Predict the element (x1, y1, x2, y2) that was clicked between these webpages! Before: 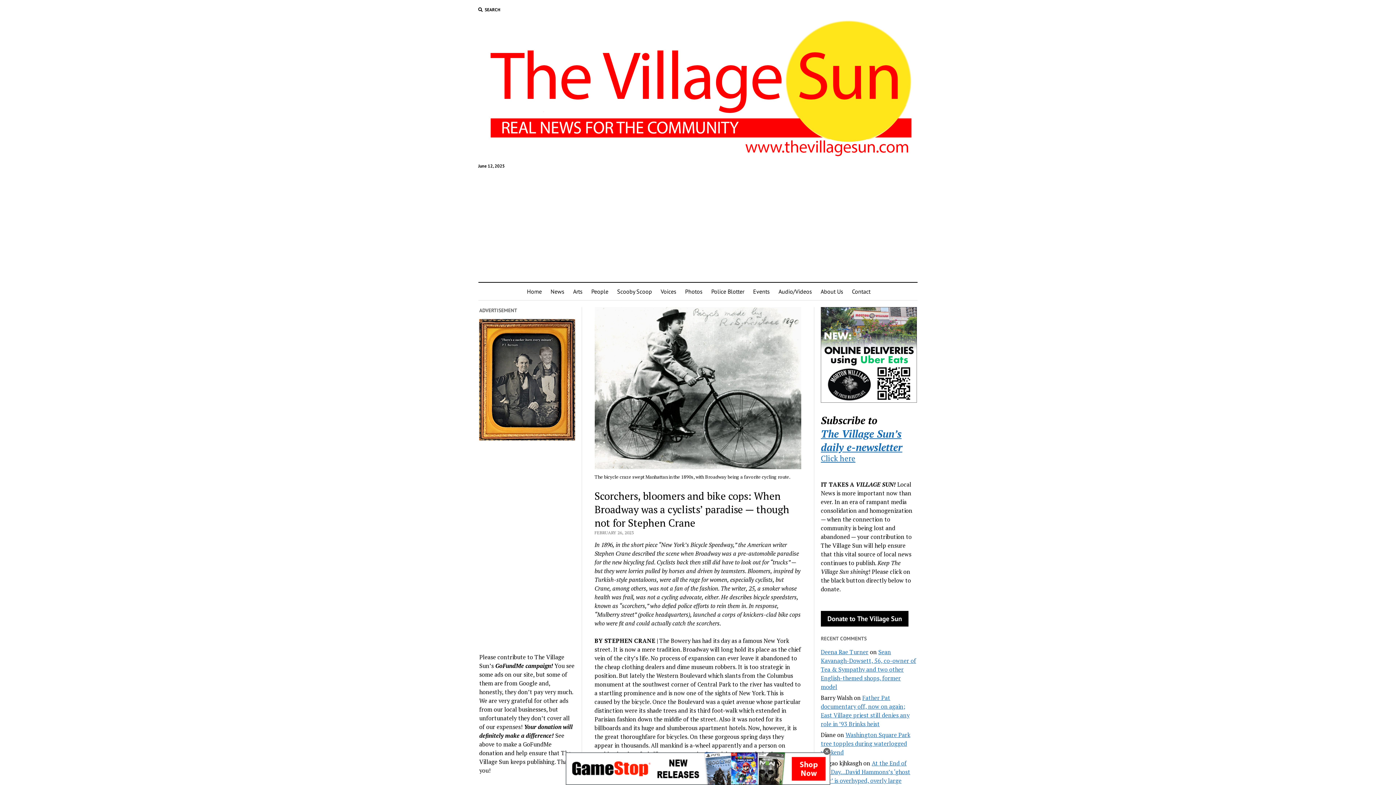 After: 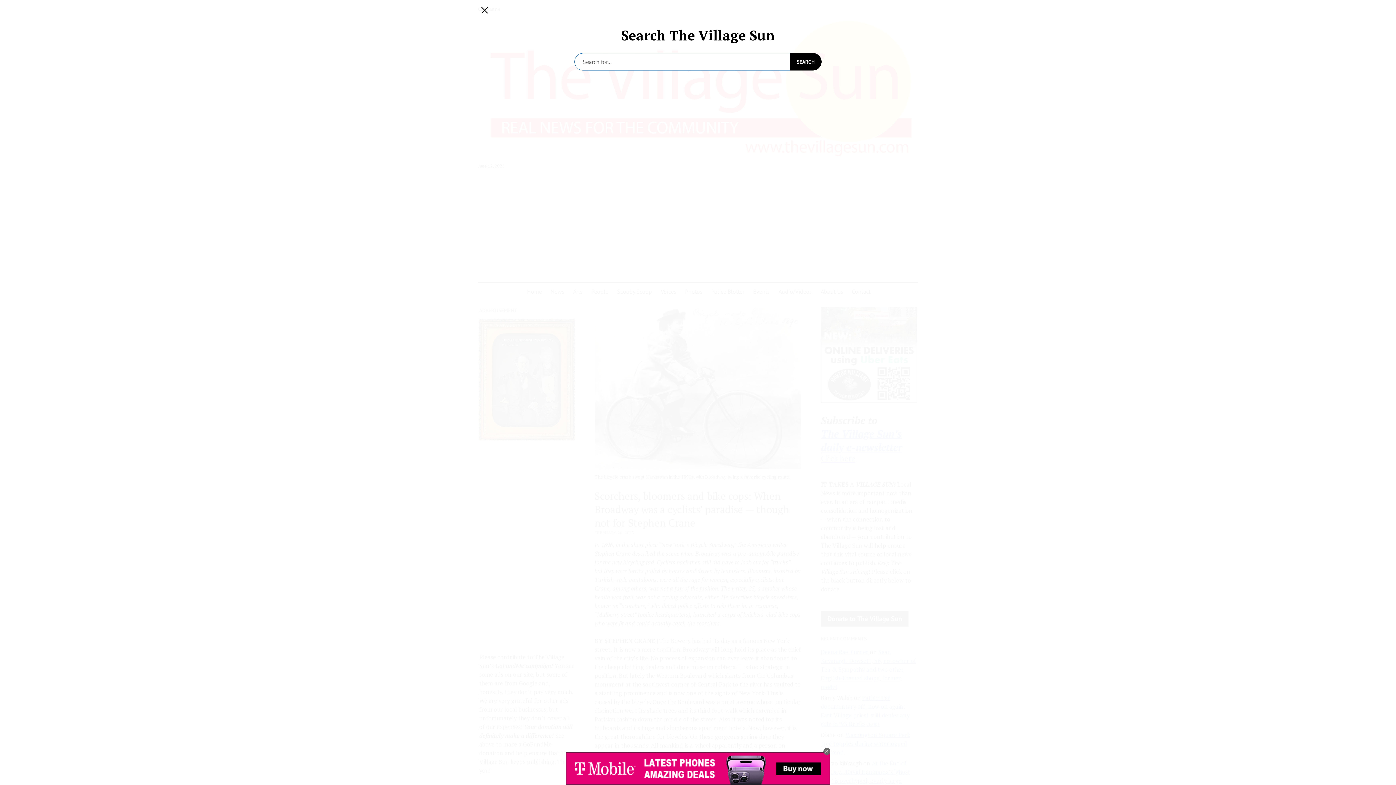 Action: bbox: (478, 6, 500, 13) label: SEARCH